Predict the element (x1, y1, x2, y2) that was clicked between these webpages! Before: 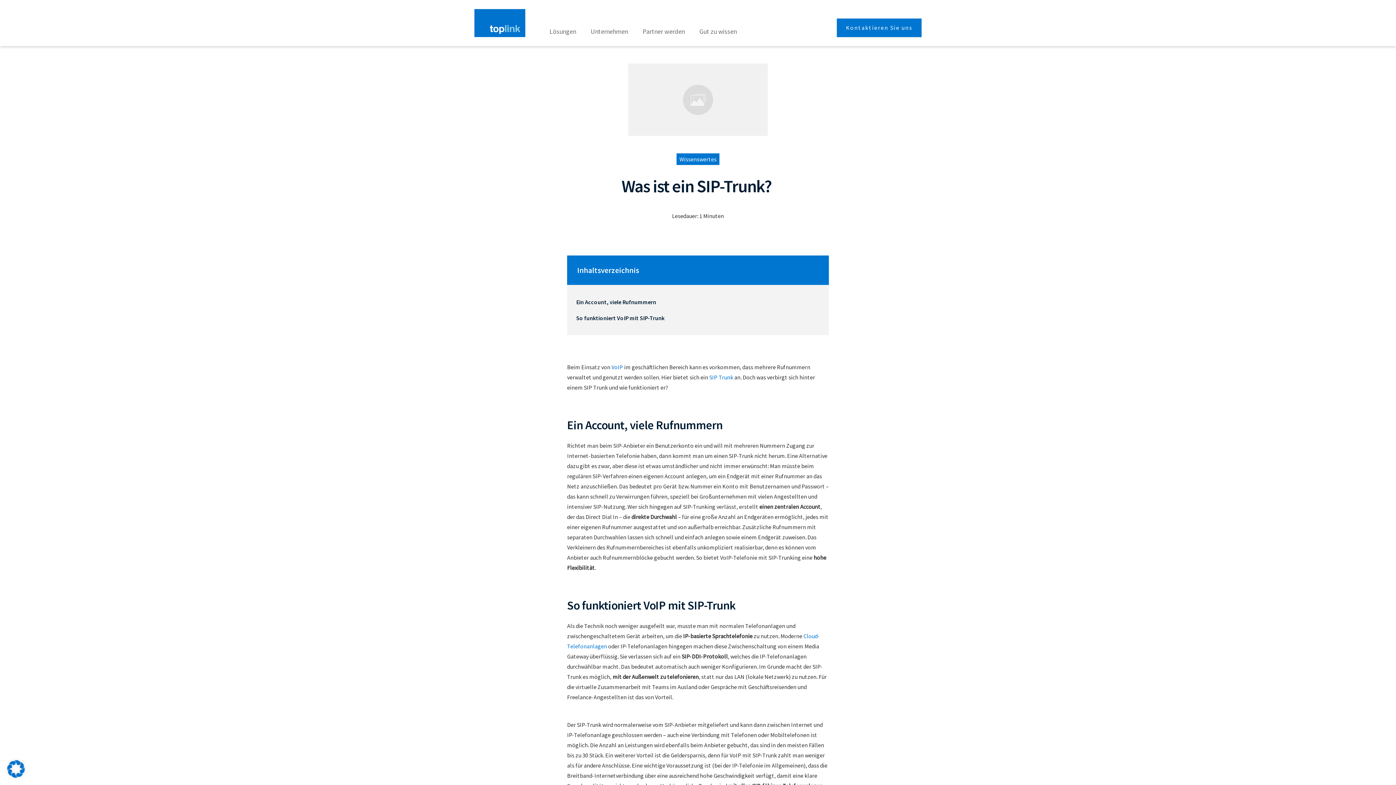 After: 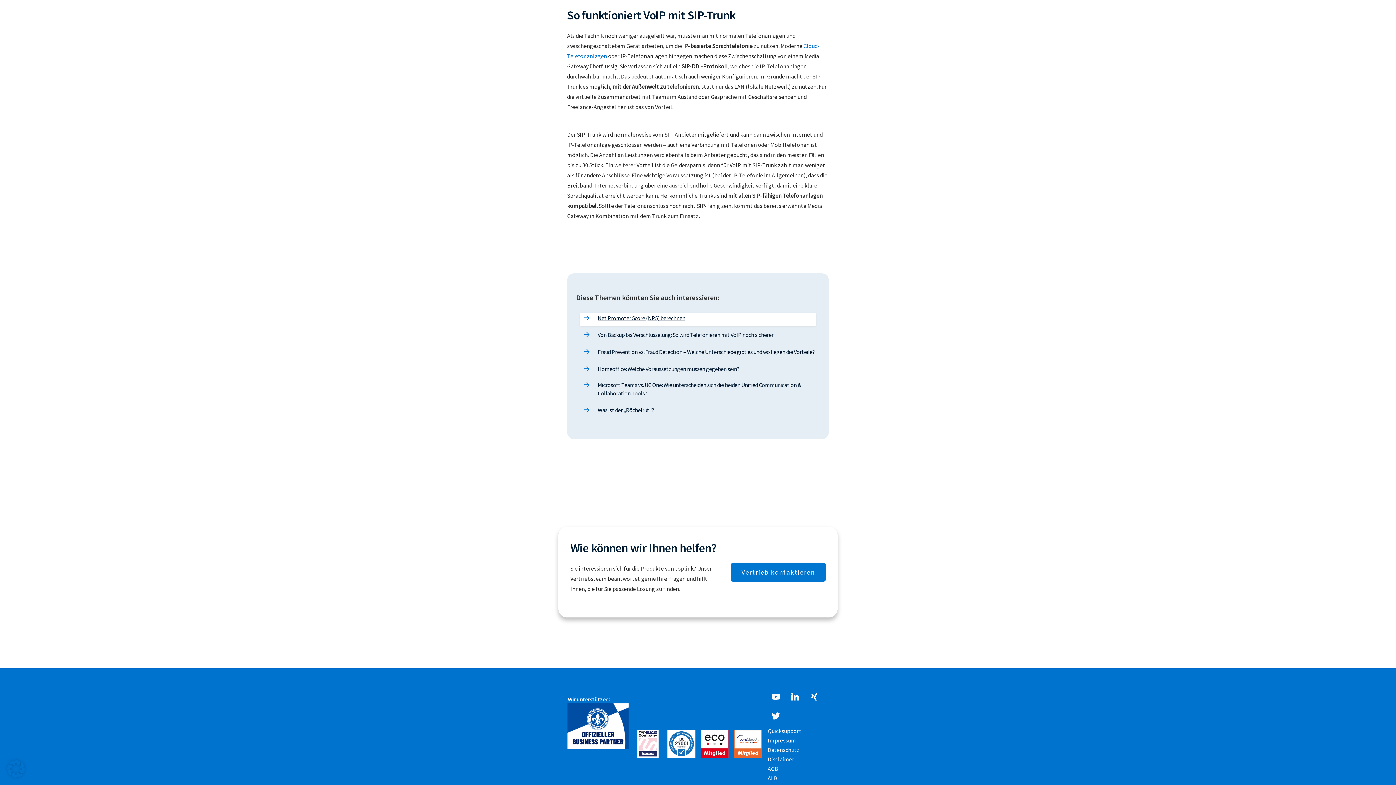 Action: bbox: (576, 314, 664, 321) label: So funktioniert VoIP mit SIP-Trunk